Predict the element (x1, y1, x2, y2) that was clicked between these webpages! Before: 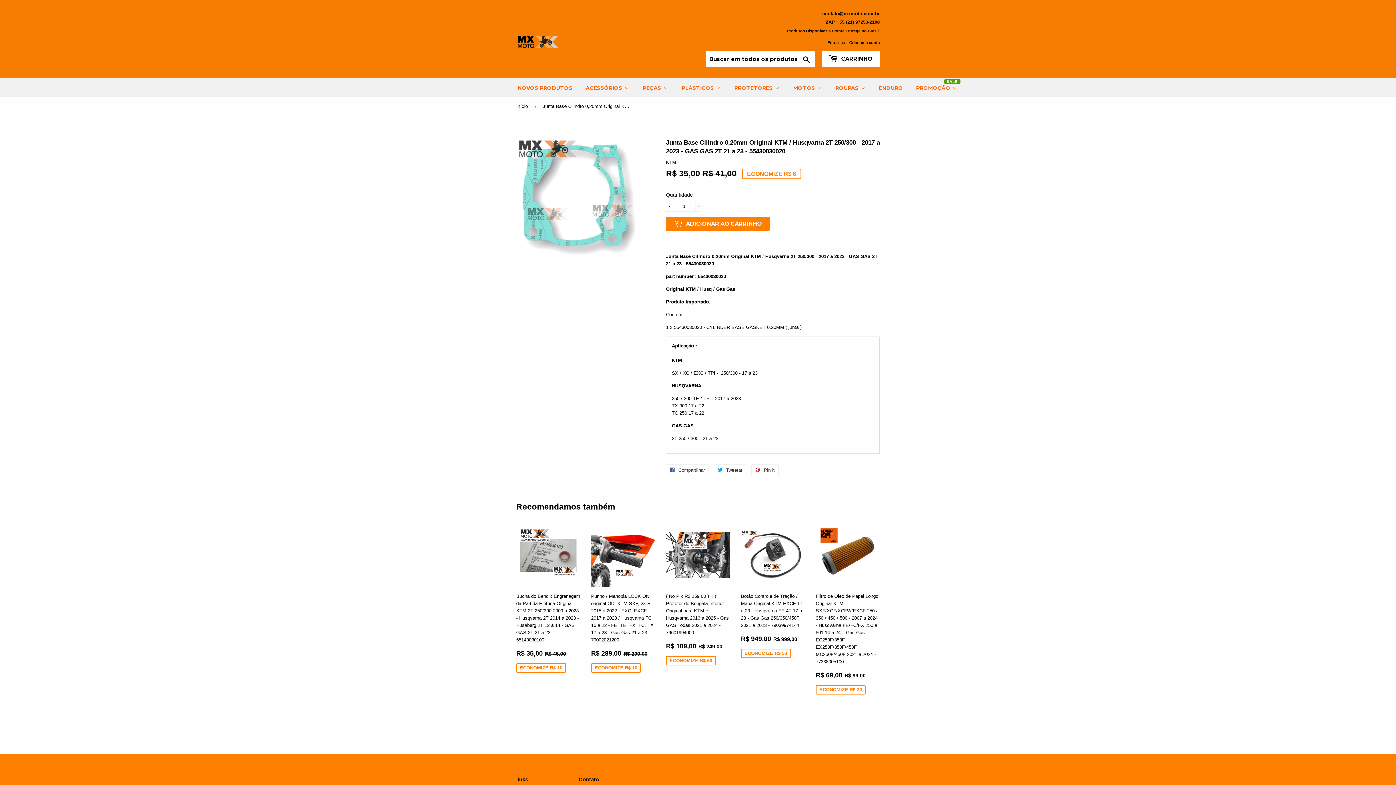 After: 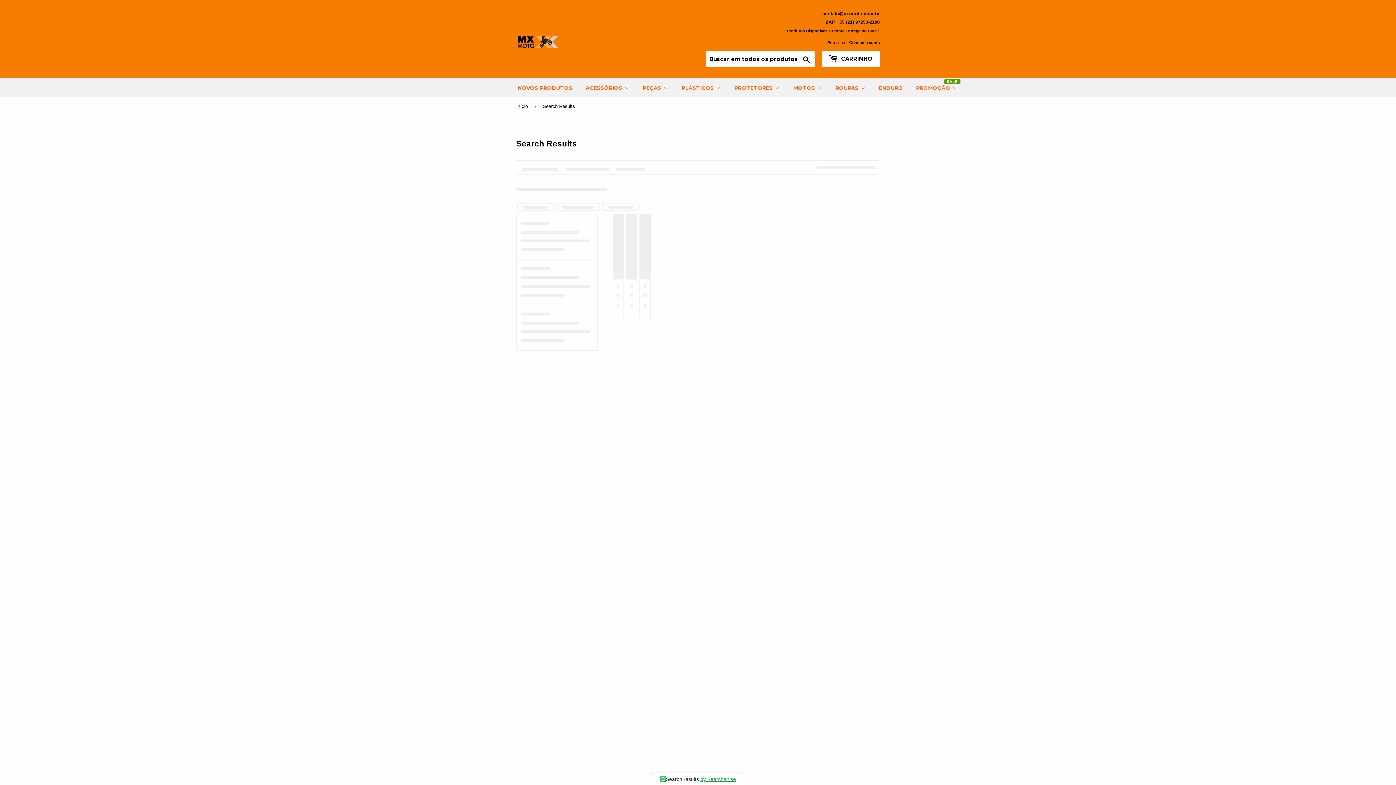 Action: label: Buscar bbox: (798, 51, 814, 67)